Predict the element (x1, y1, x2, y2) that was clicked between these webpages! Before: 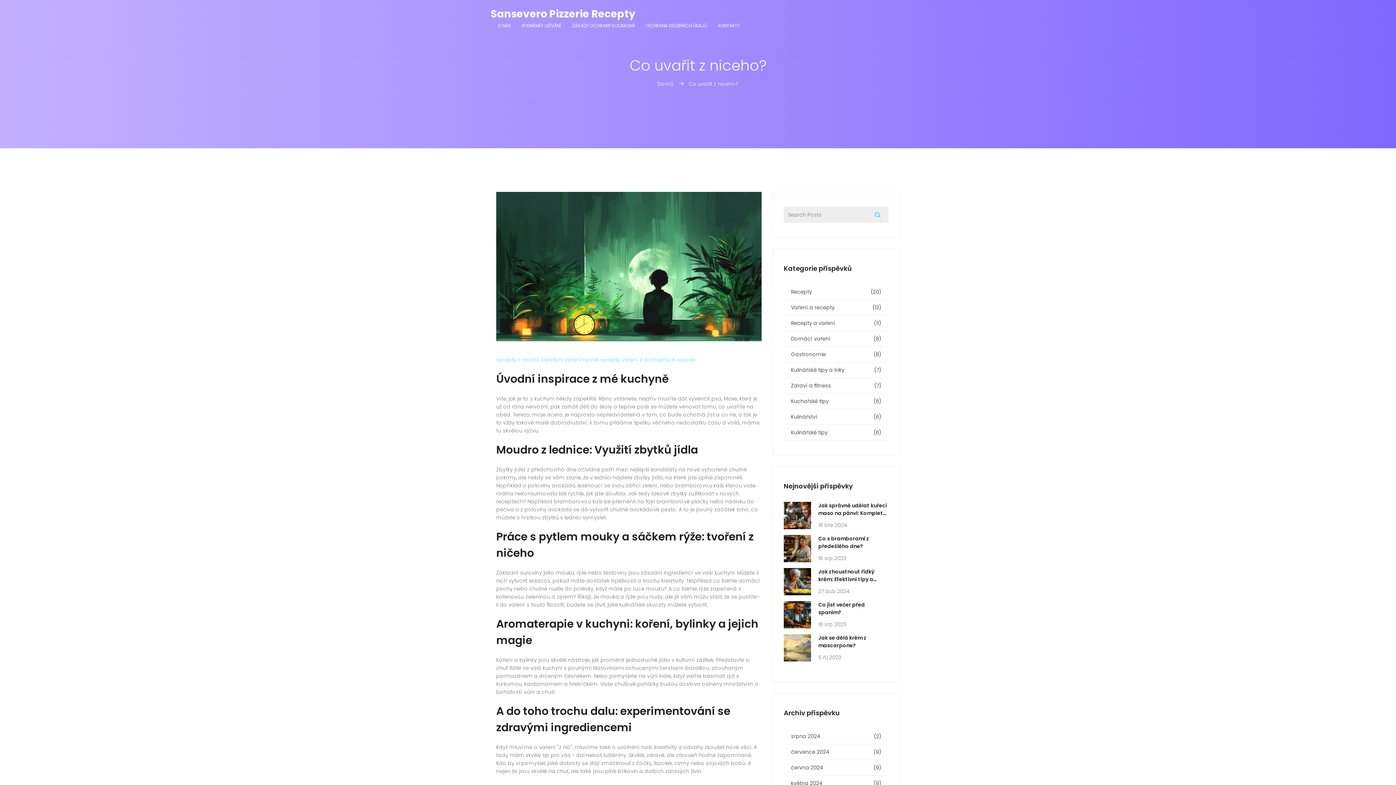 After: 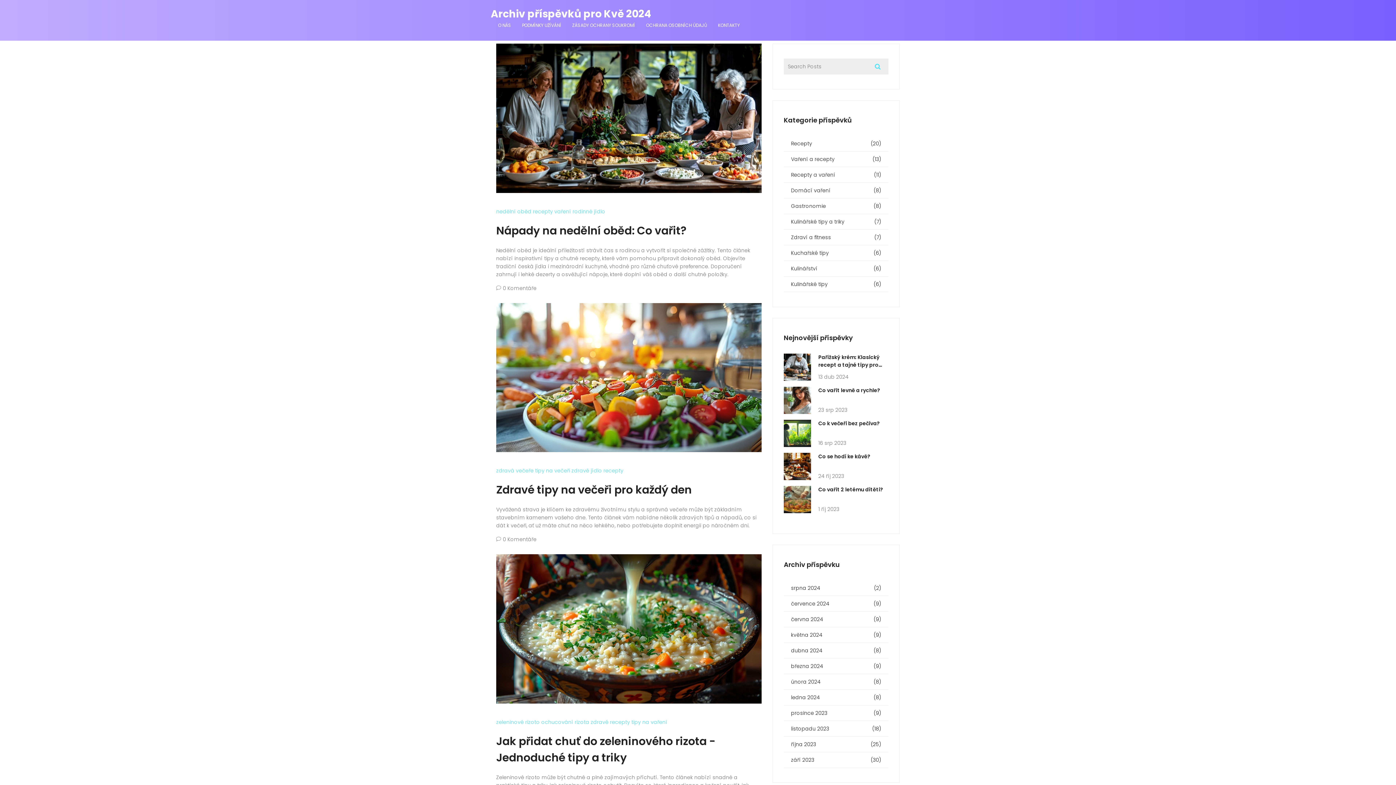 Action: bbox: (791, 779, 881, 787) label: května 2024
(9)